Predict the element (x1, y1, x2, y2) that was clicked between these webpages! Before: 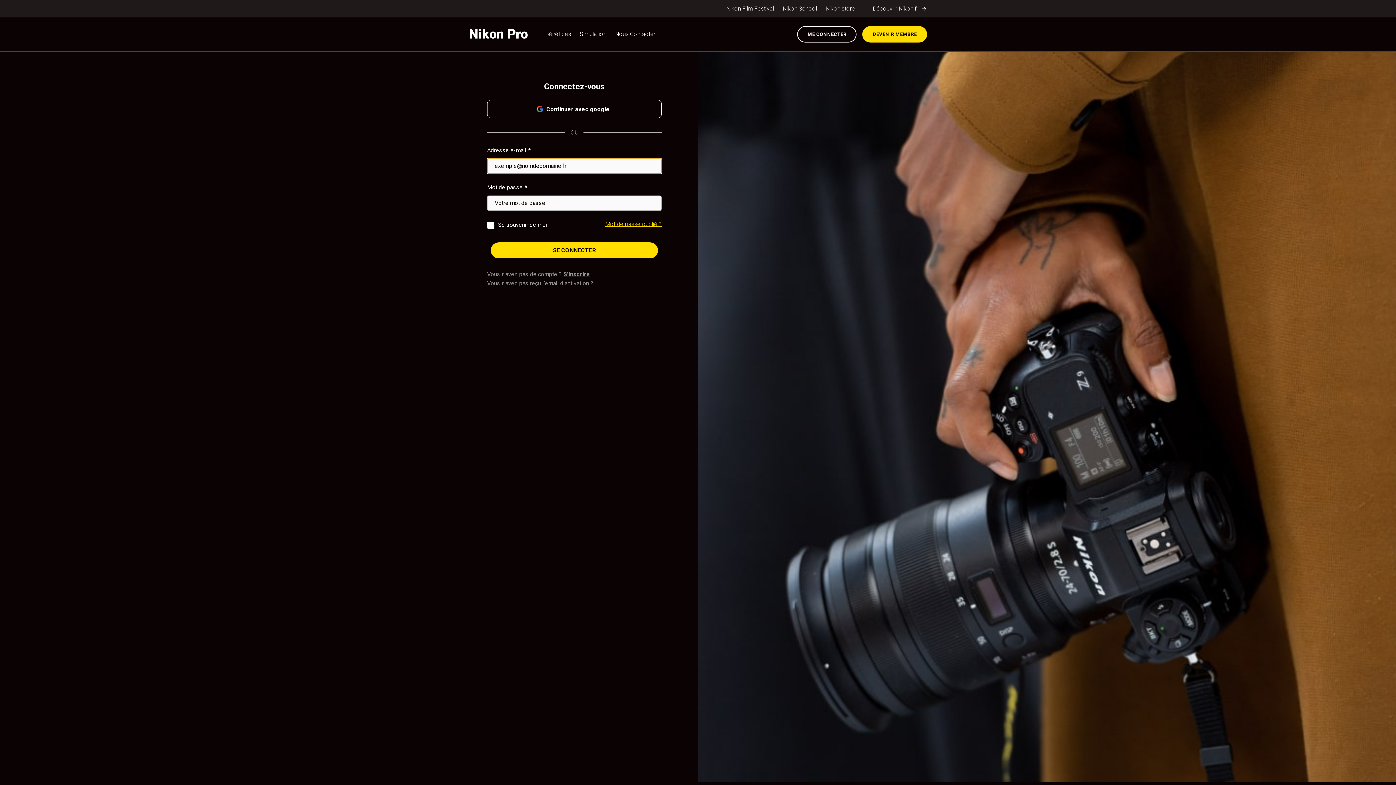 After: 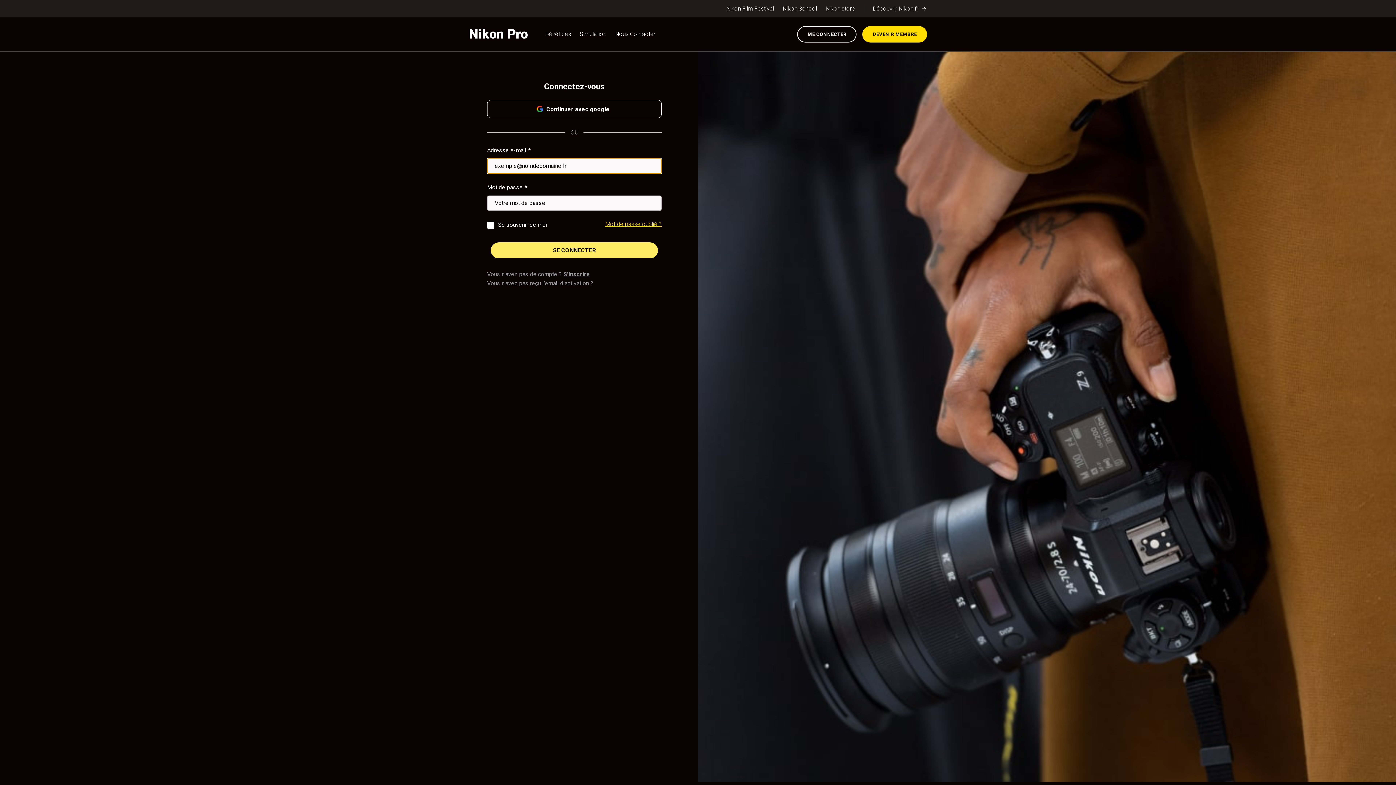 Action: bbox: (490, 242, 658, 258) label: SE CONNECTER